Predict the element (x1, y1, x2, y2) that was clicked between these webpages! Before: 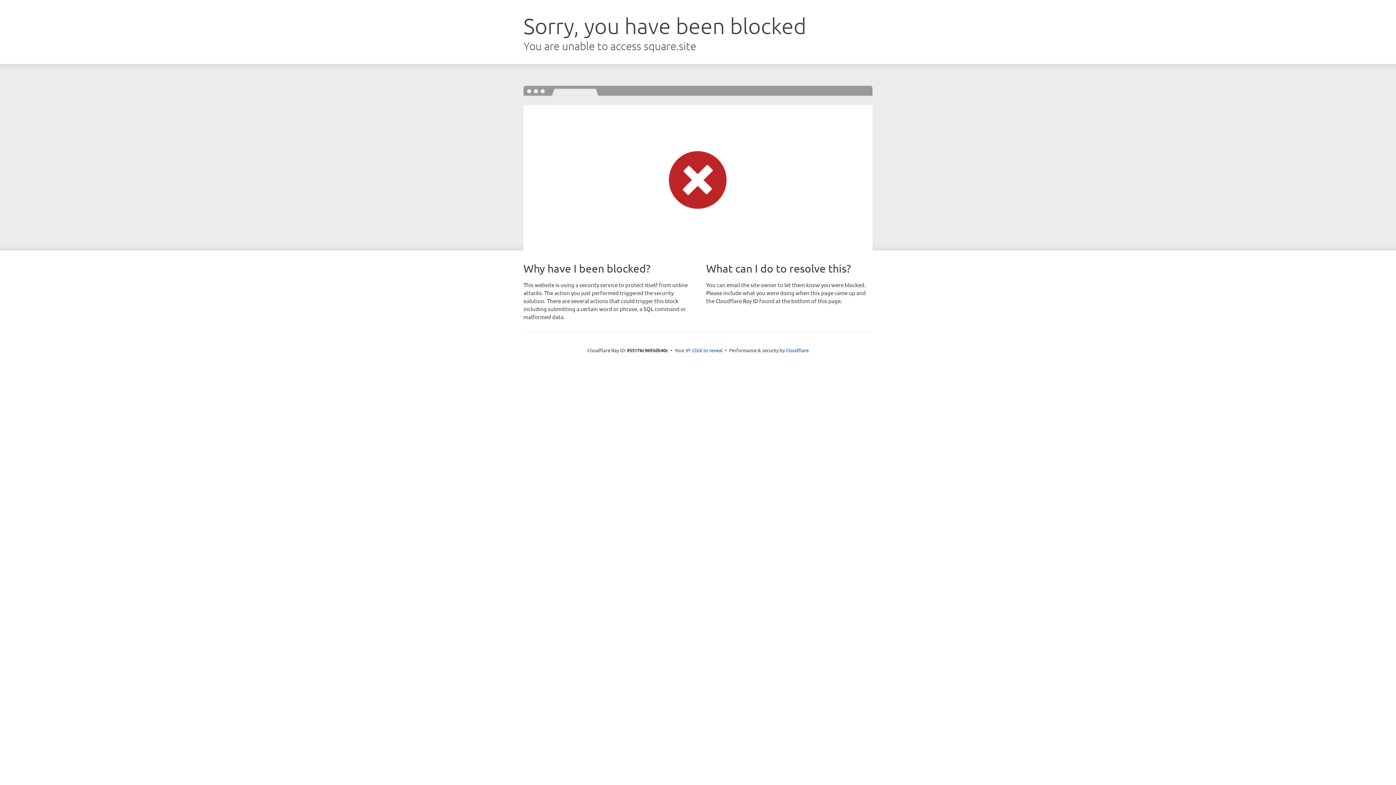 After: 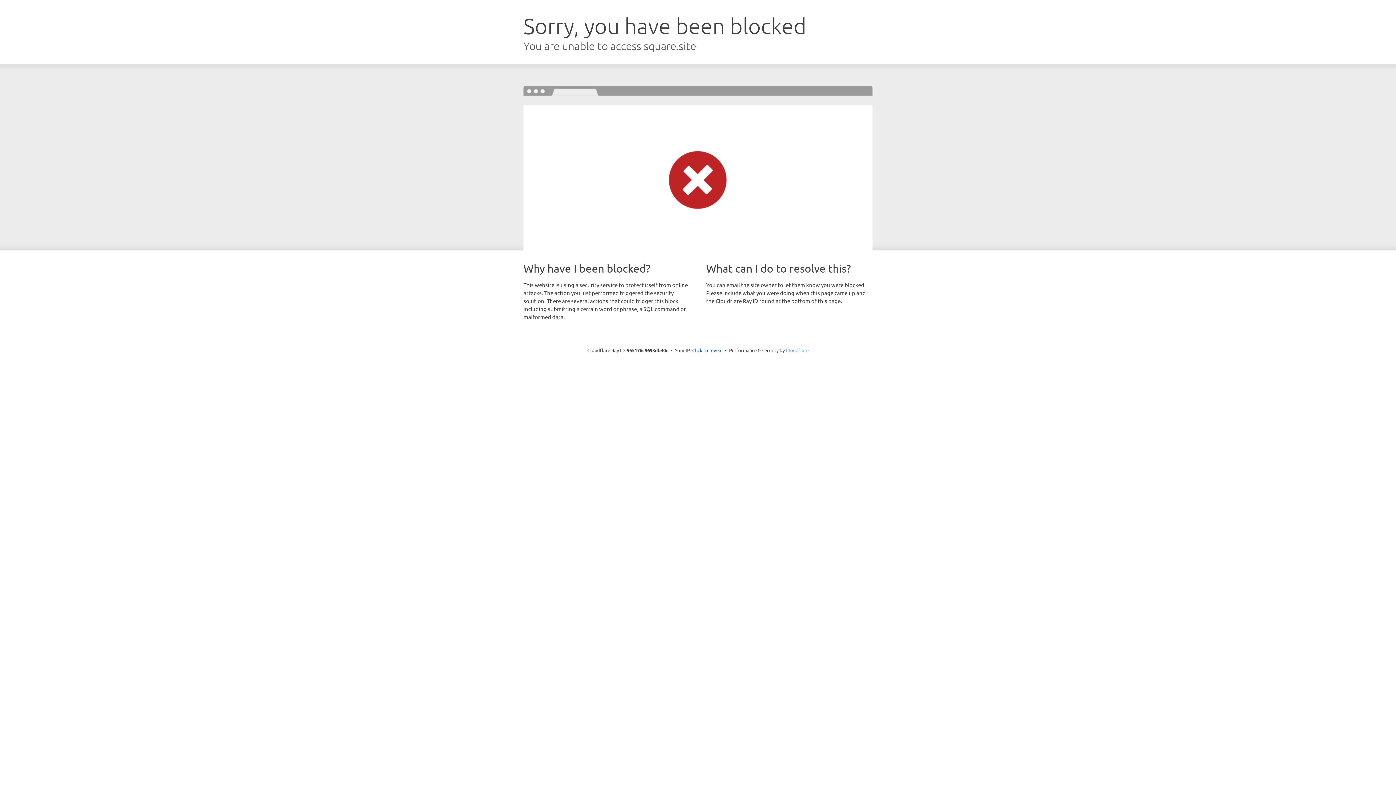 Action: bbox: (786, 347, 808, 353) label: Cloudflare